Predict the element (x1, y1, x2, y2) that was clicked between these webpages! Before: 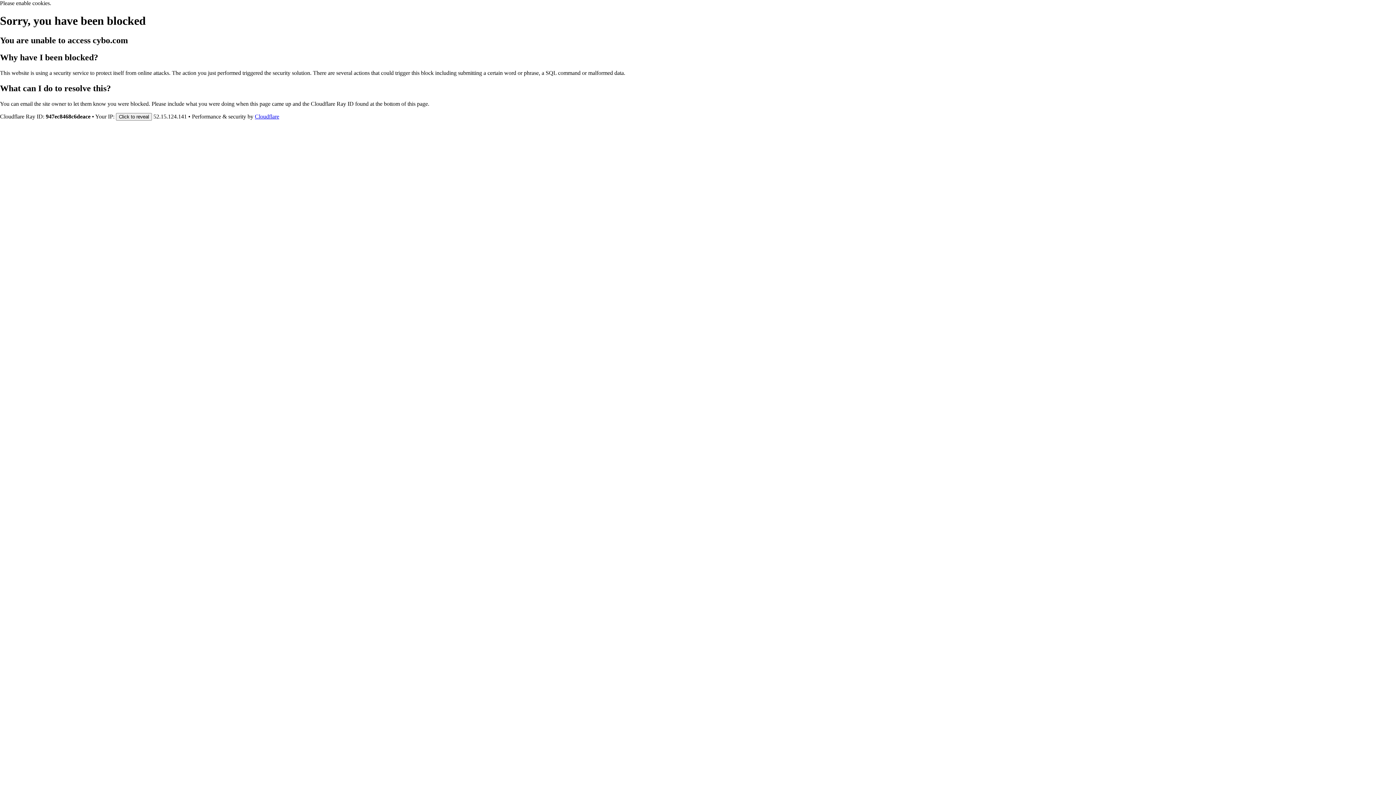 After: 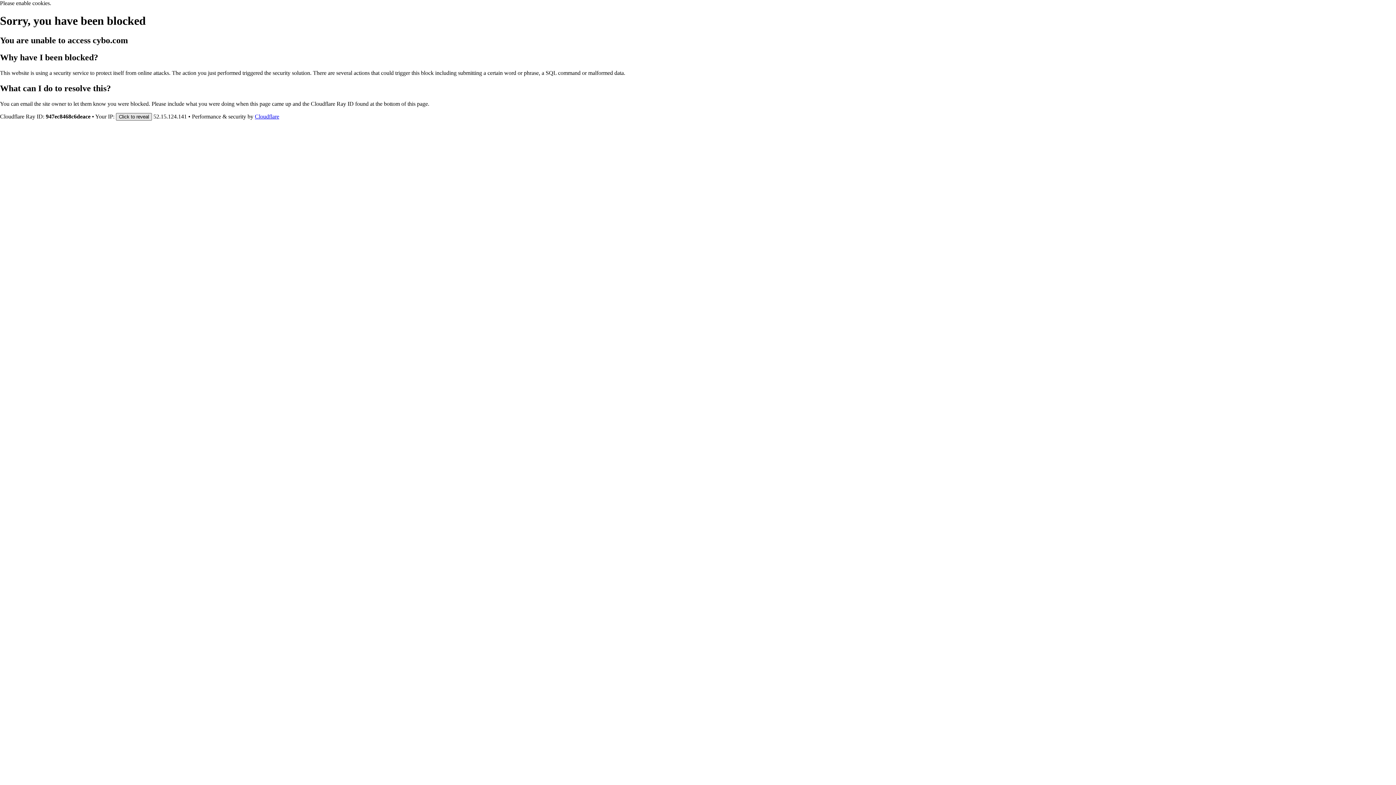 Action: bbox: (116, 112, 152, 120) label: Click to reveal